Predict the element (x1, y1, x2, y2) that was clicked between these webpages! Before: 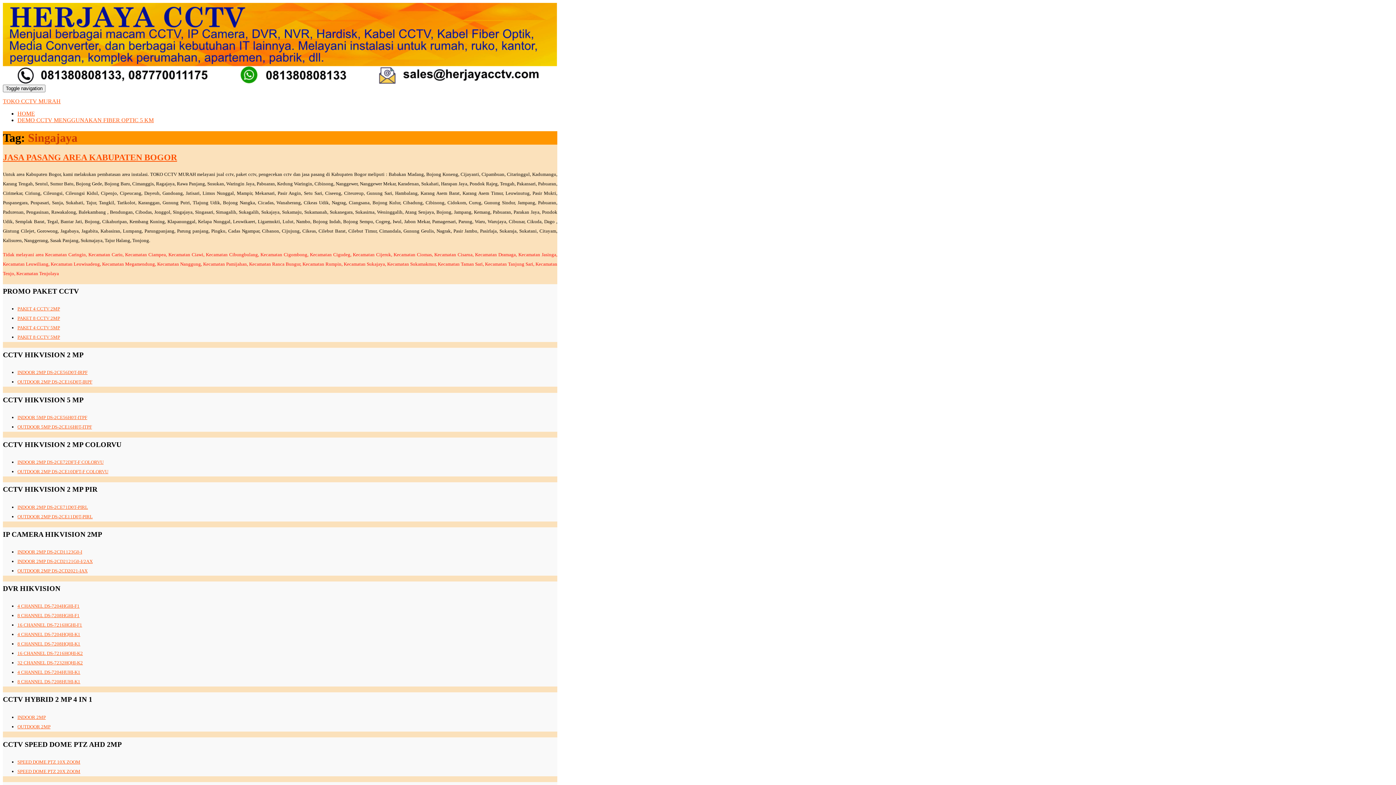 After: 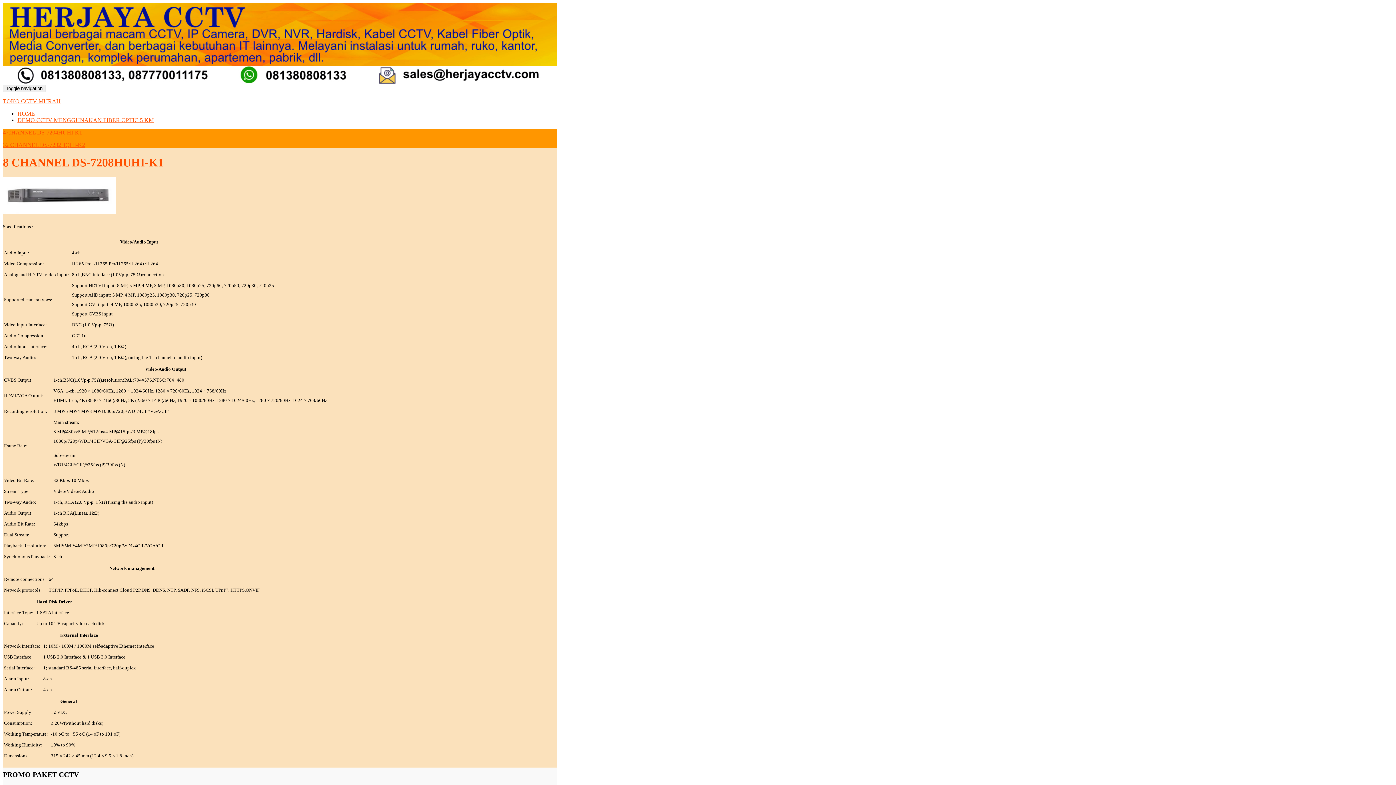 Action: bbox: (17, 679, 80, 684) label: 8 CHANNEL DS-7208HUHI-K1